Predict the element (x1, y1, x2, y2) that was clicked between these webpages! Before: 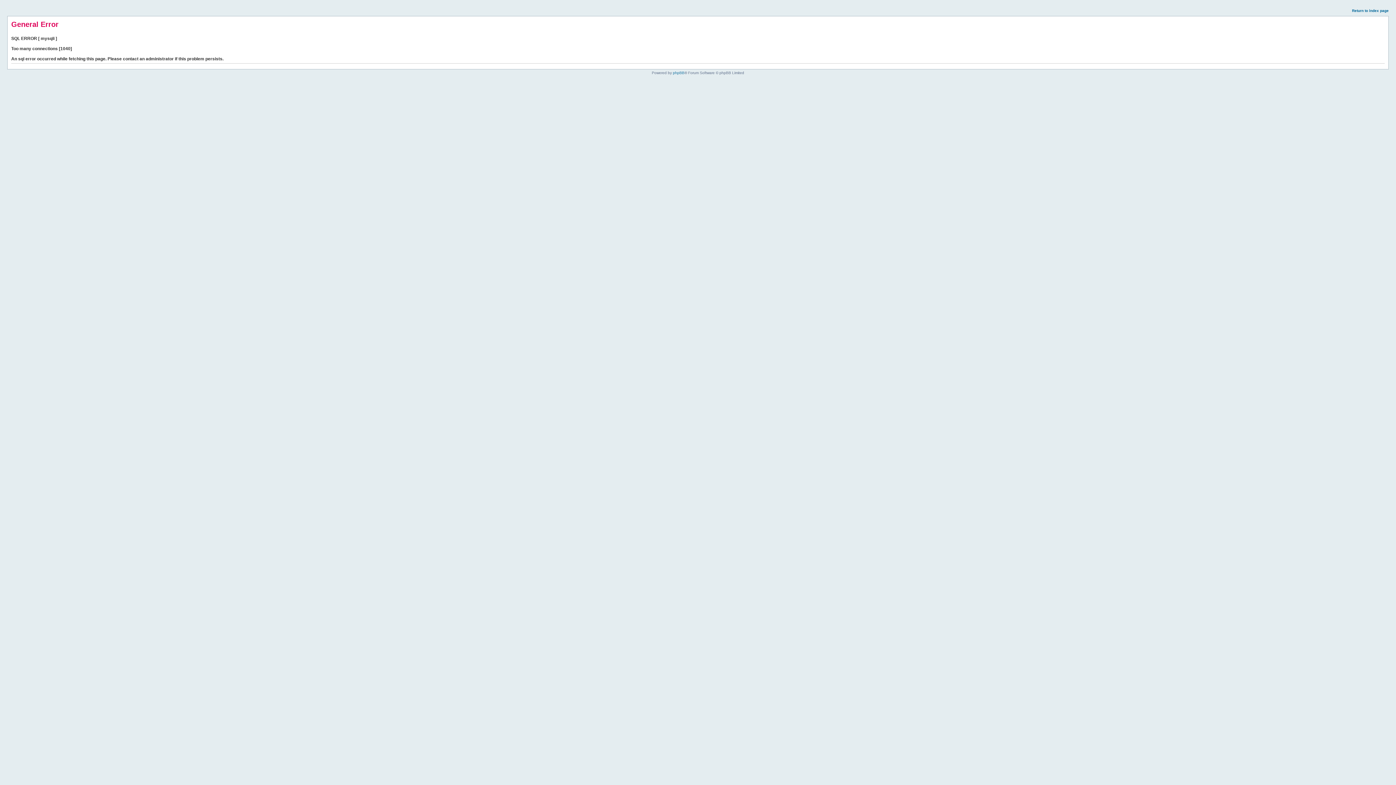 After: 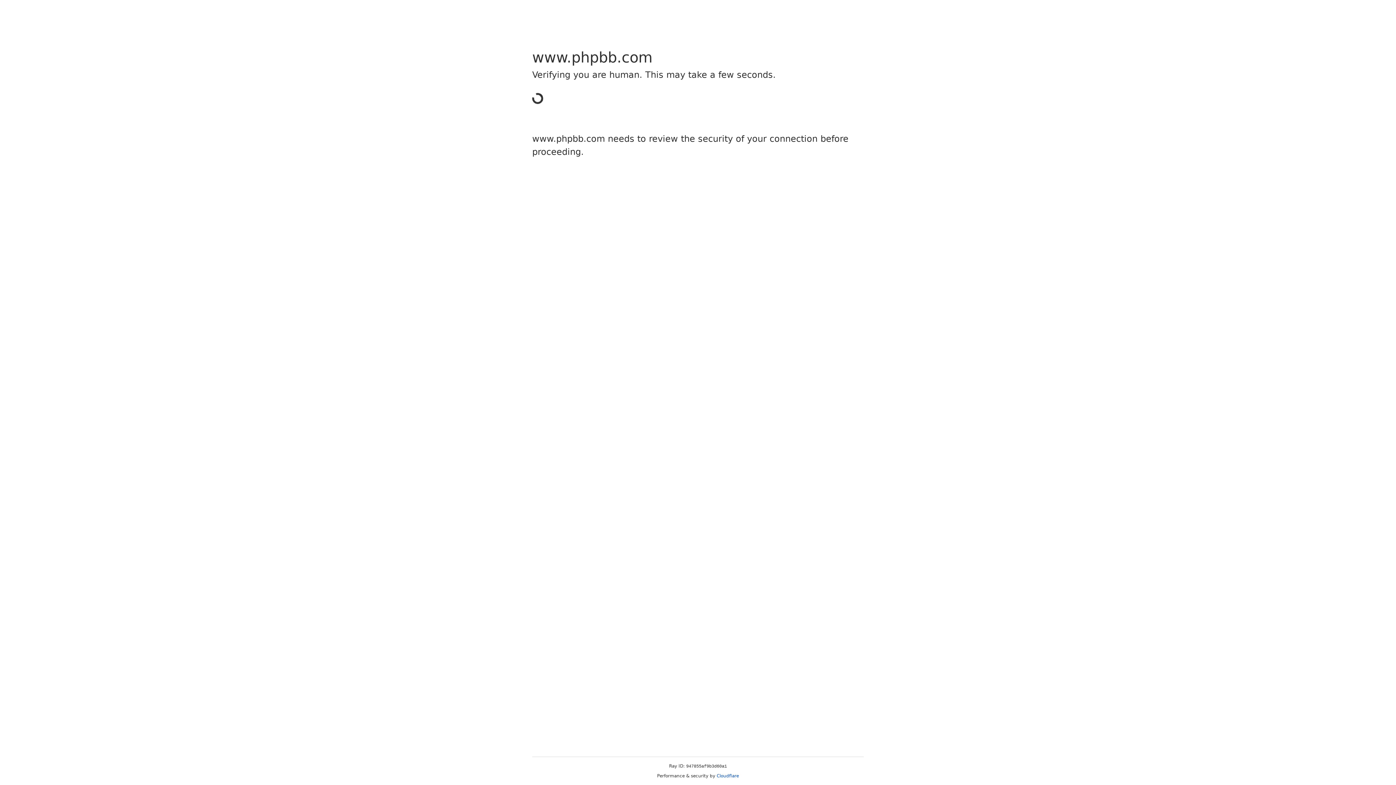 Action: label: phpBB bbox: (673, 70, 684, 74)